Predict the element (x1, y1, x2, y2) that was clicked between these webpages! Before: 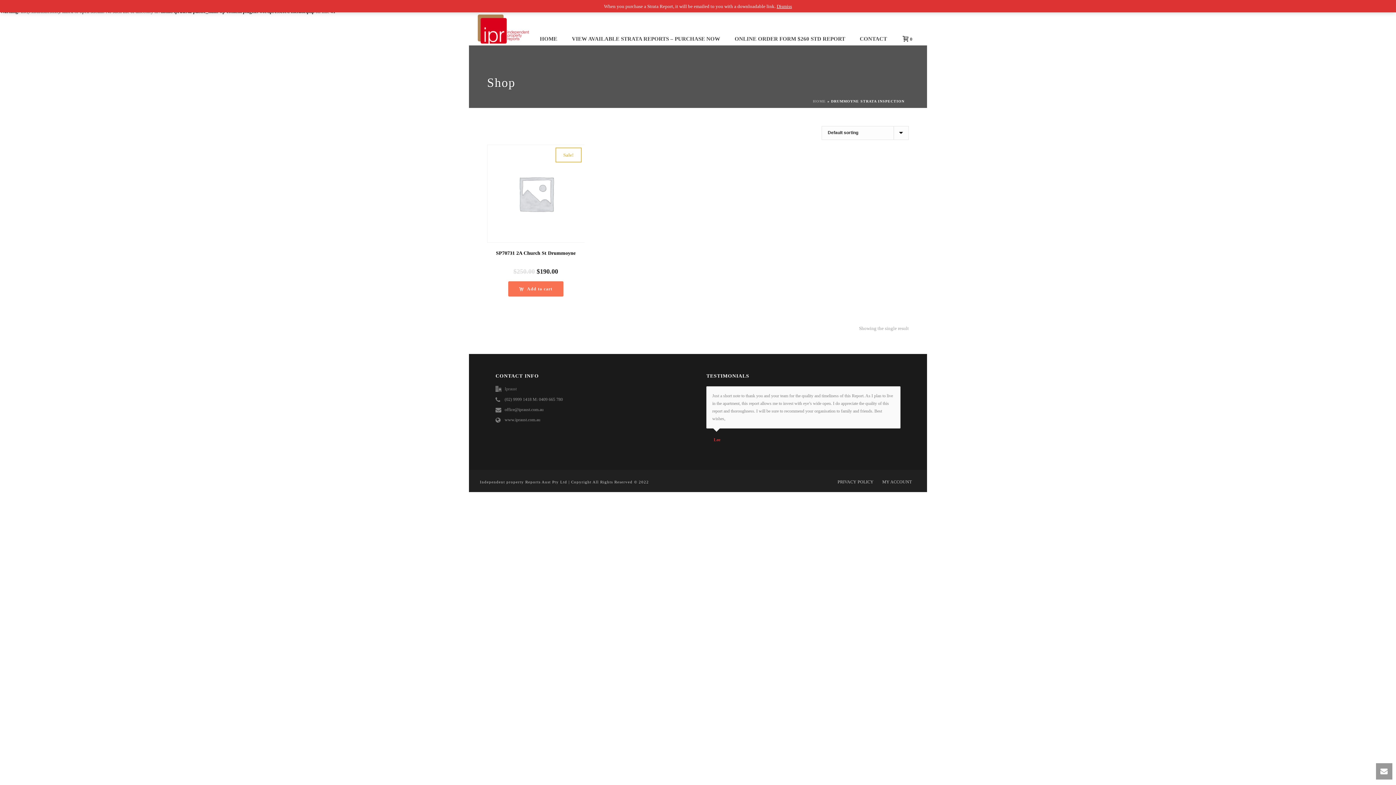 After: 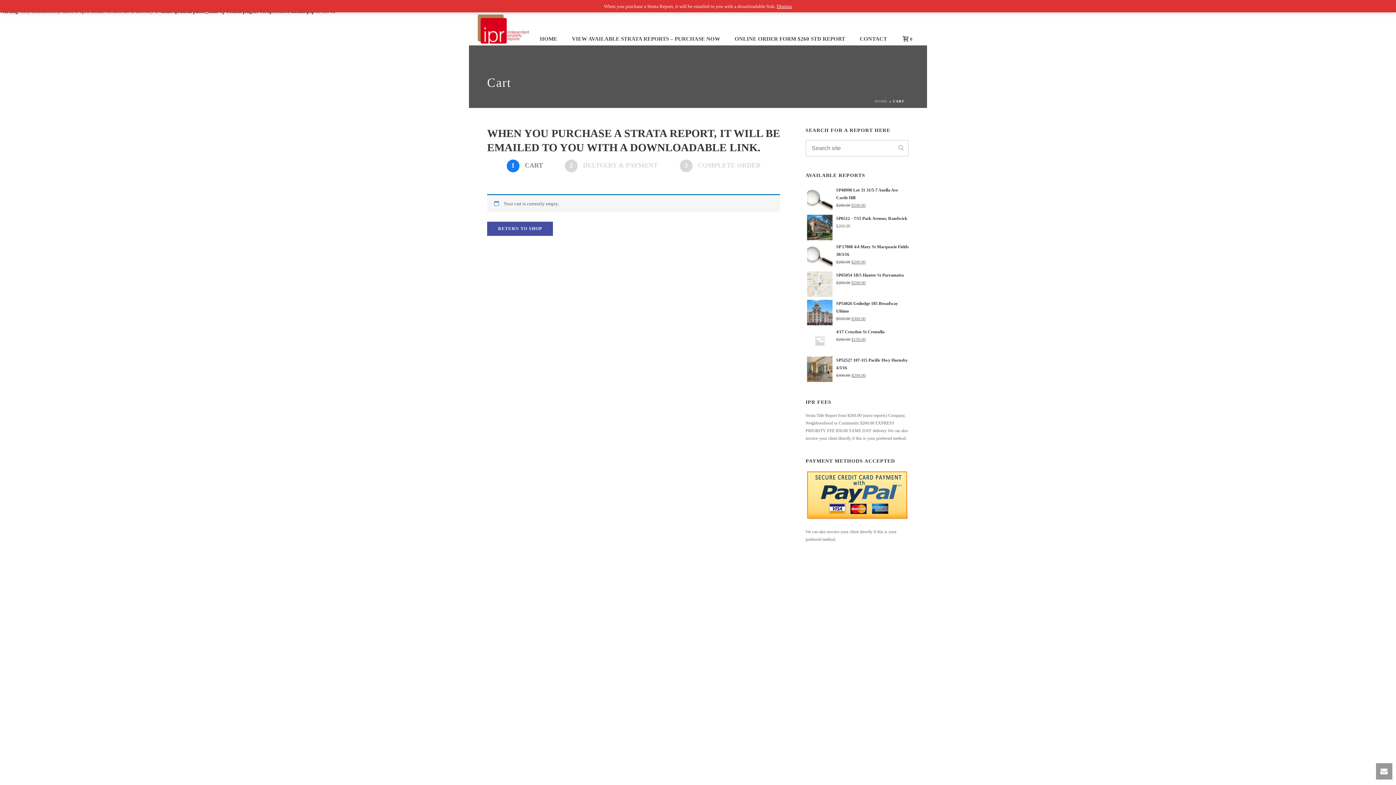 Action: bbox: (895, 36, 916, 41) label:  0